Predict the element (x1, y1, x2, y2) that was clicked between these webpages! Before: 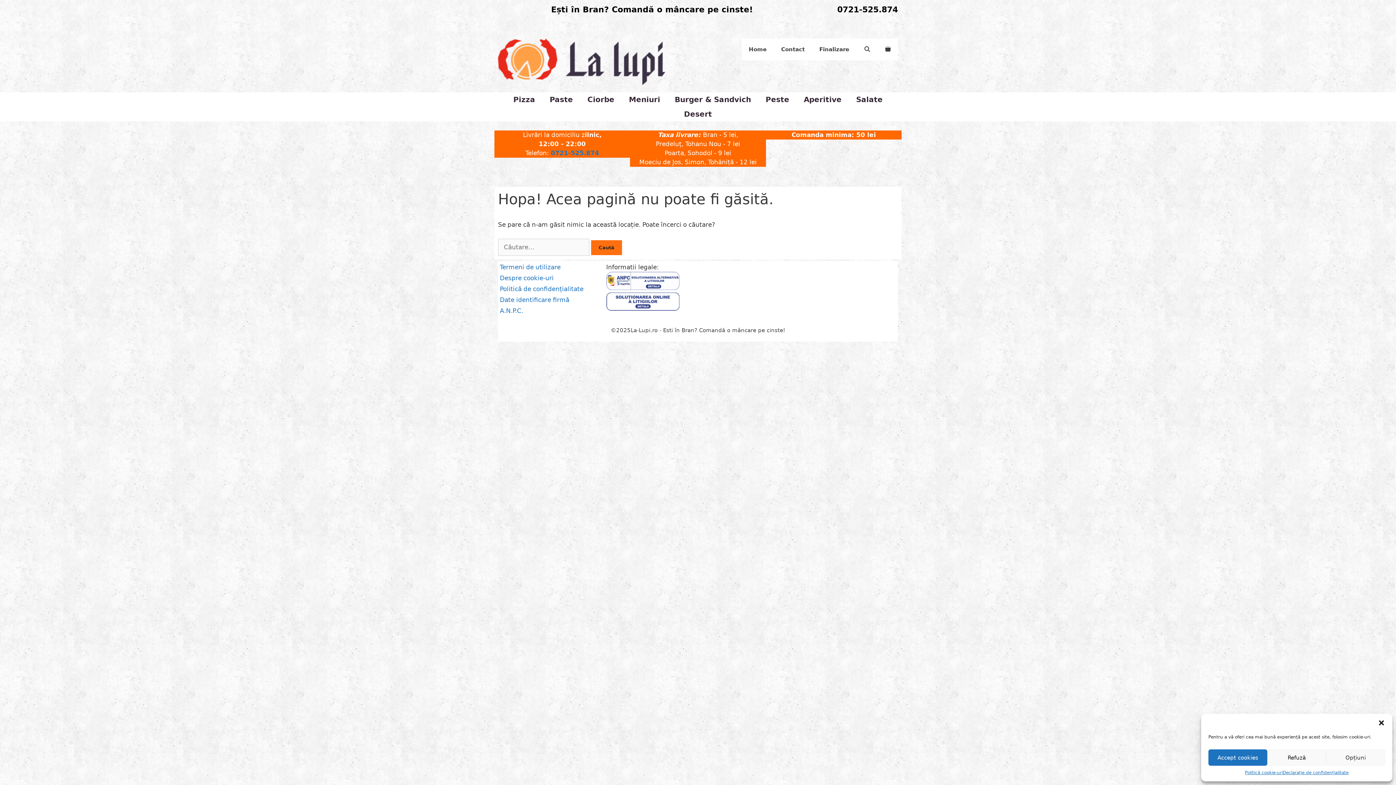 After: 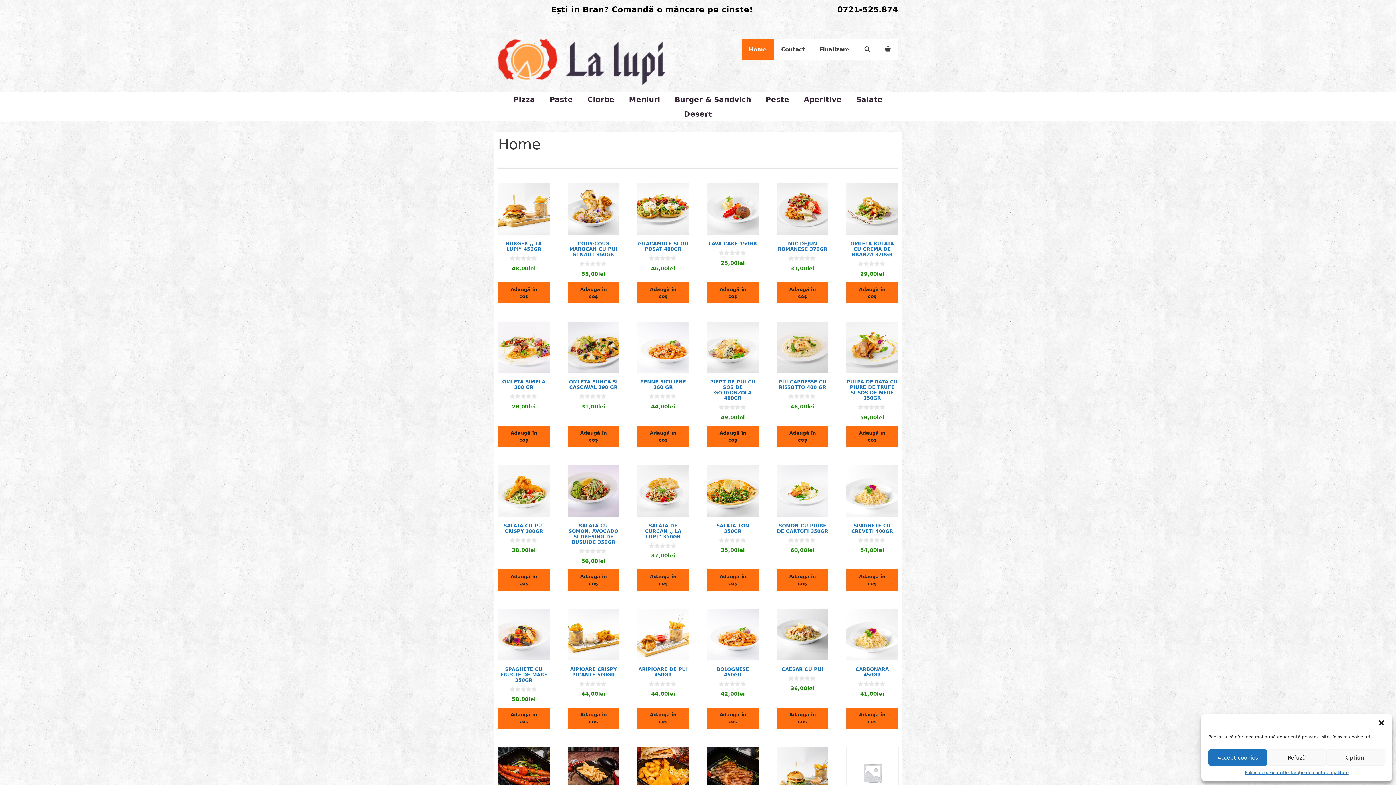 Action: label: Home bbox: (741, 38, 774, 60)